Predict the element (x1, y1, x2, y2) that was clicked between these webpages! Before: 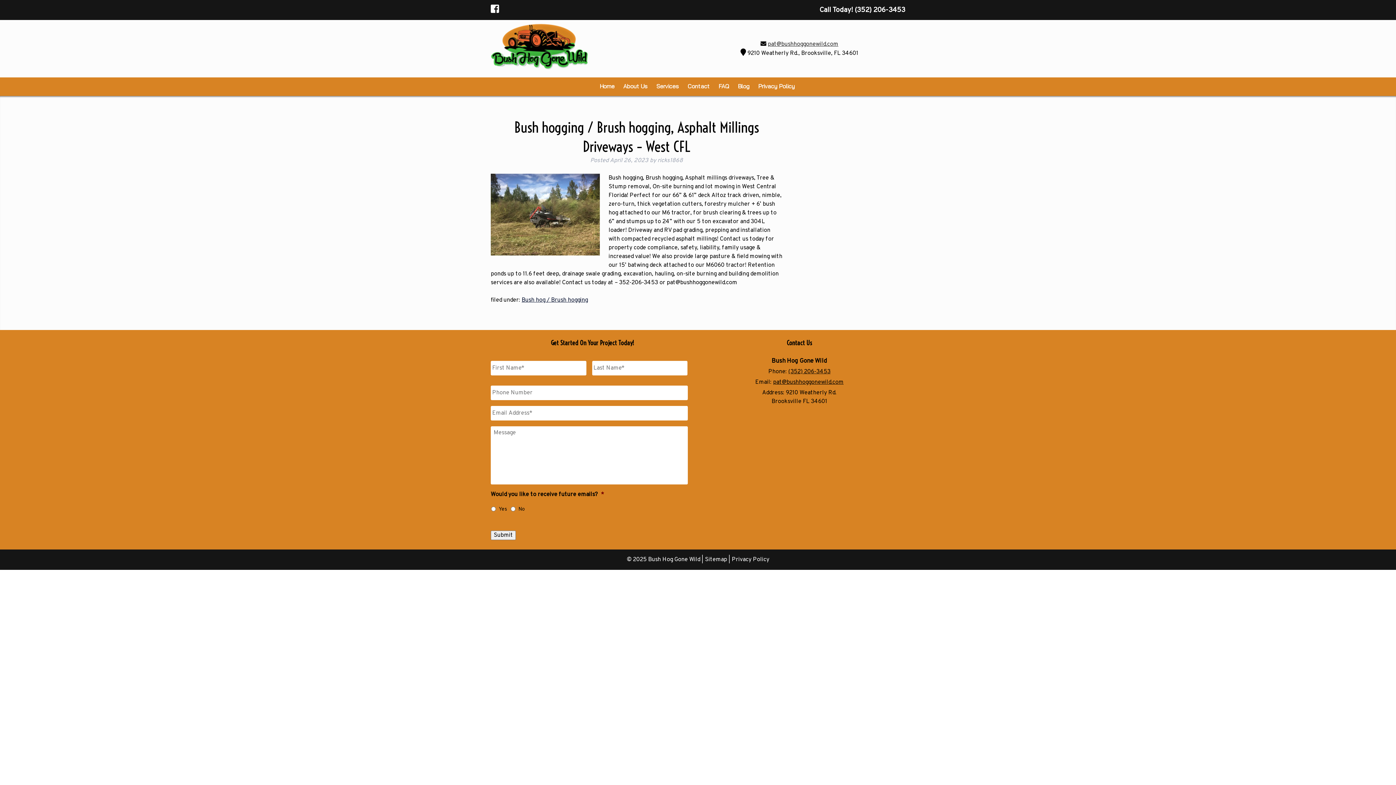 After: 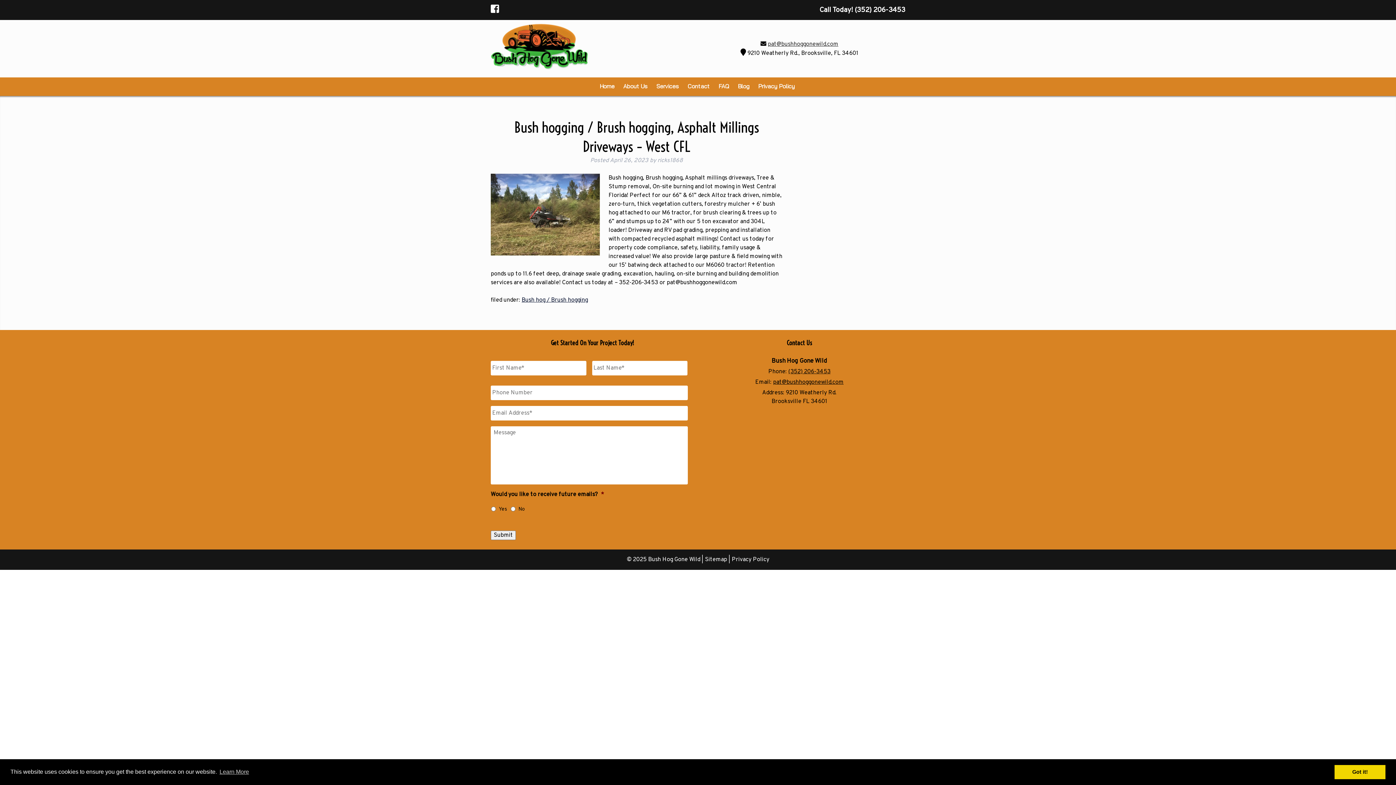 Action: bbox: (795, 410, 803, 422)